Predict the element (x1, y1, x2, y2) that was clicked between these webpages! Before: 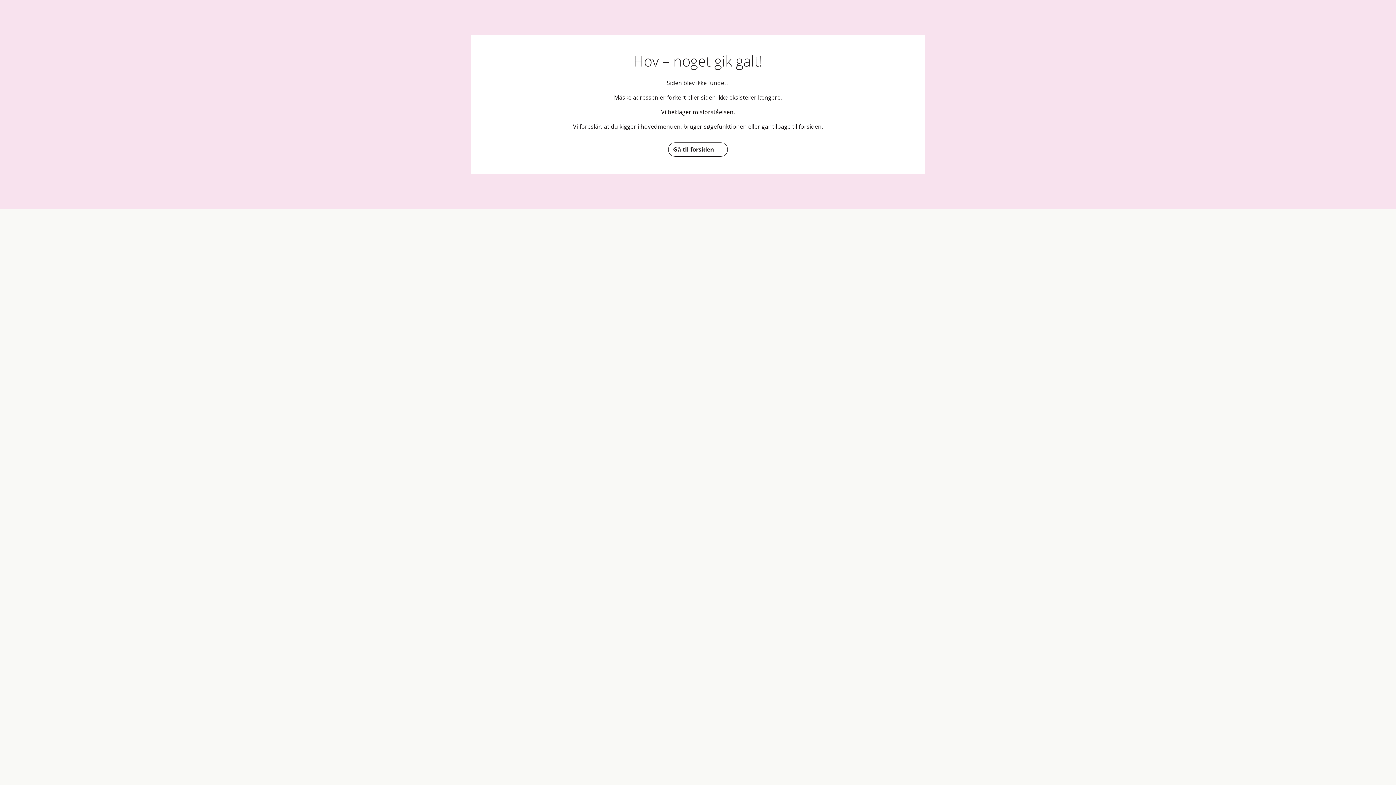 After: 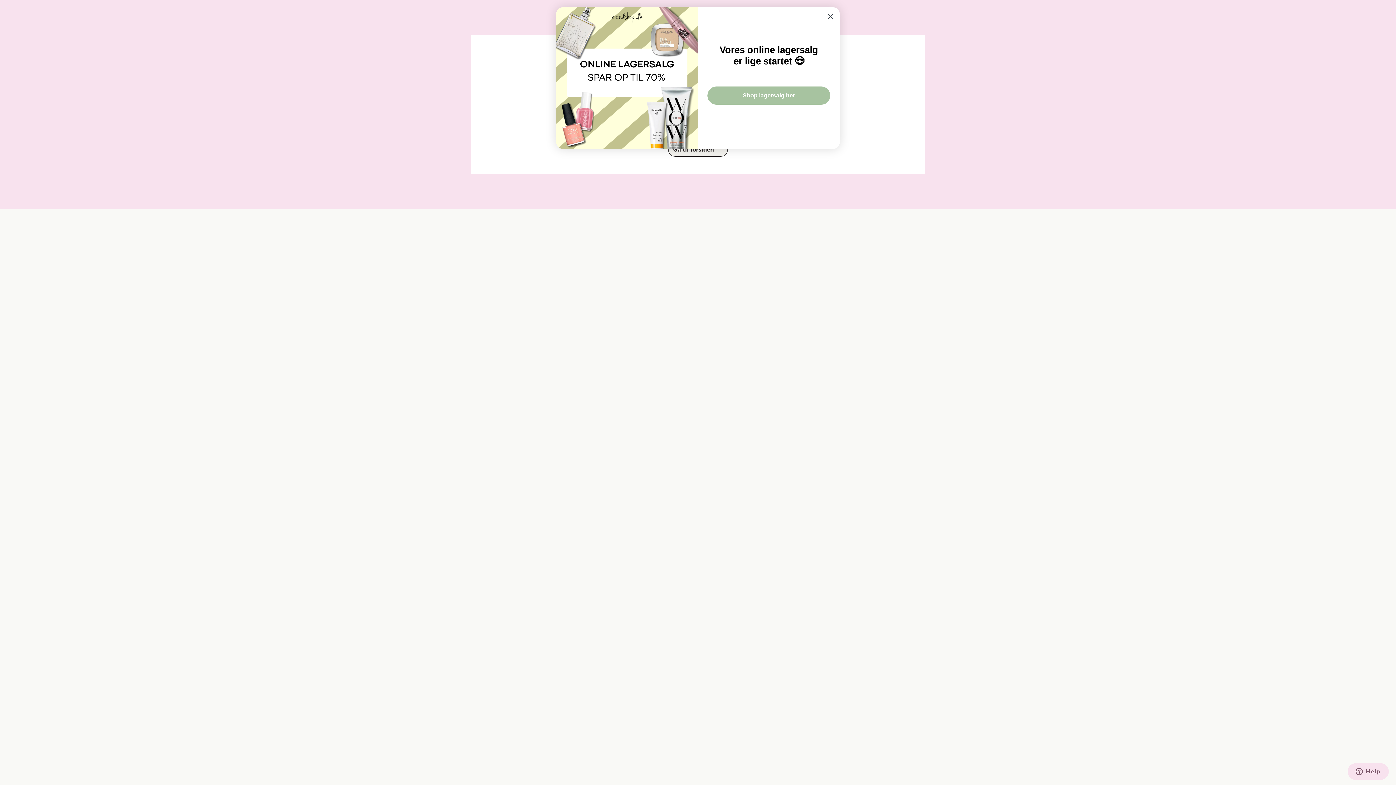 Action: bbox: (668, 142, 727, 156) label: Gå til forsiden